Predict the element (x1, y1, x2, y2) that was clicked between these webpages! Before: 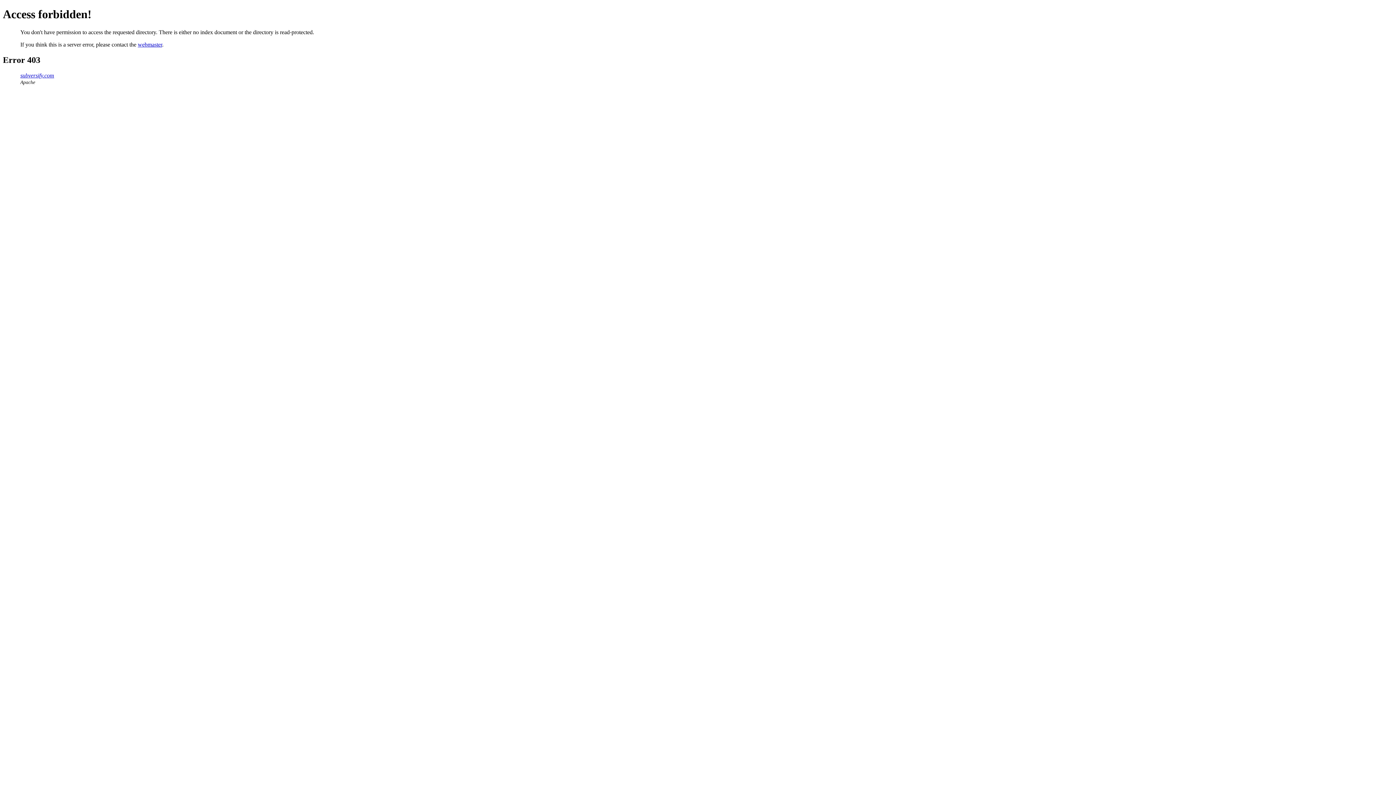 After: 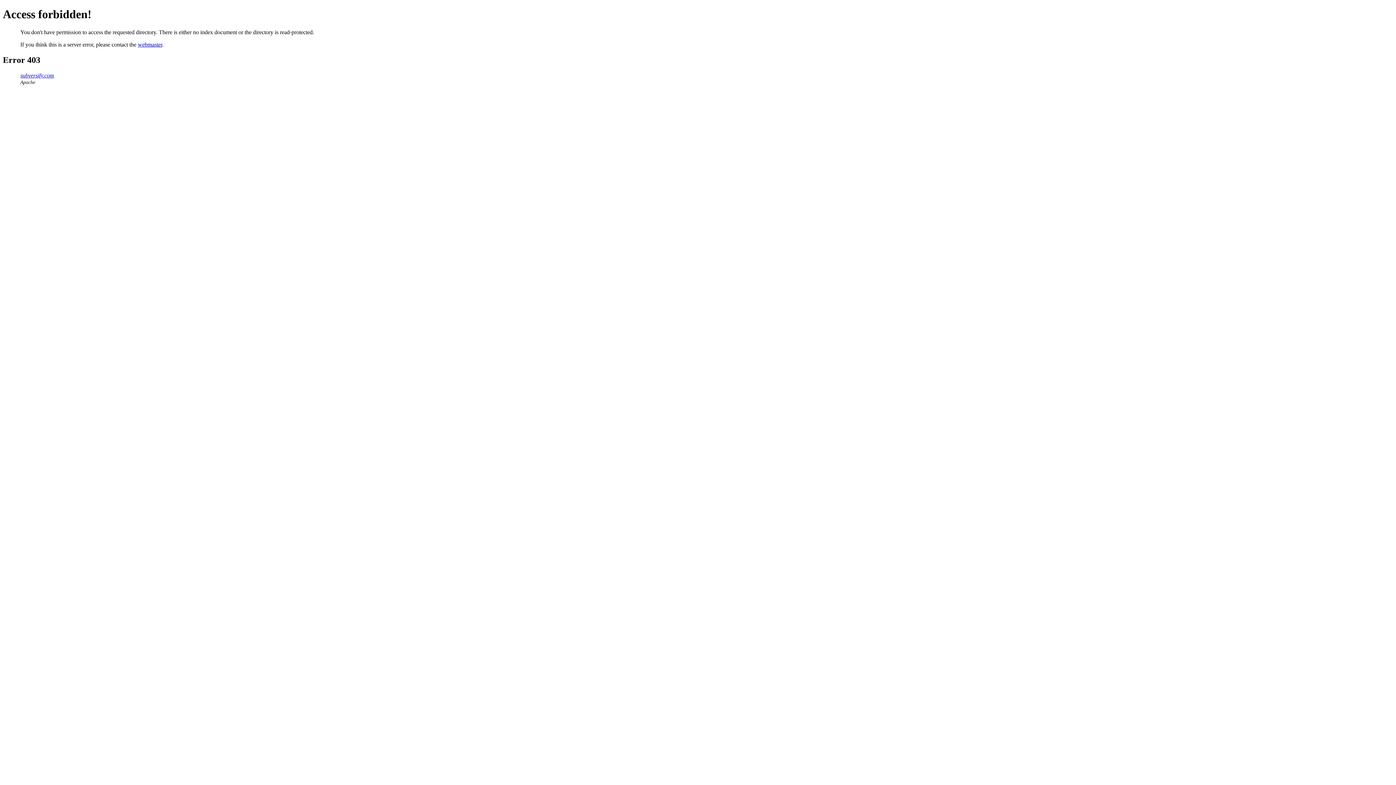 Action: label: subversify.com bbox: (20, 72, 54, 78)